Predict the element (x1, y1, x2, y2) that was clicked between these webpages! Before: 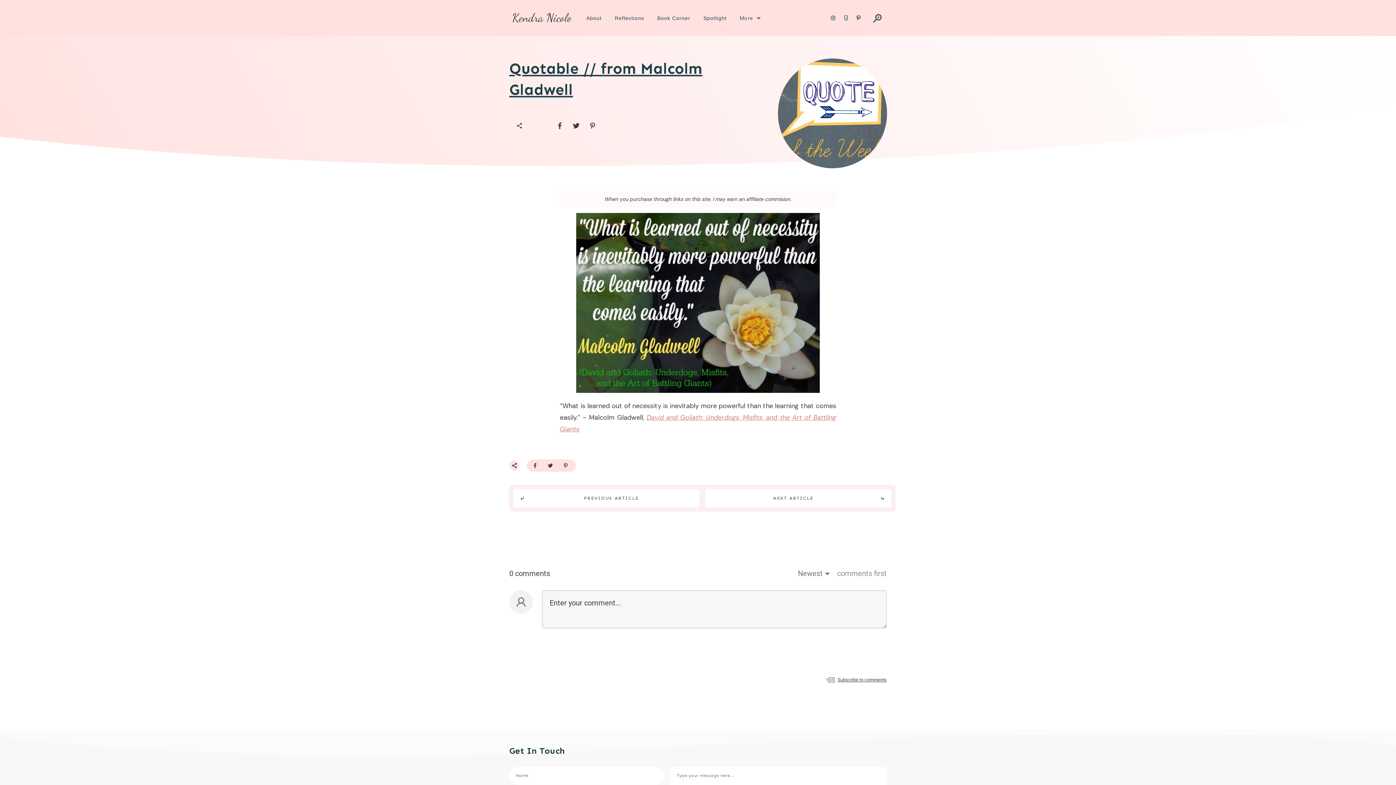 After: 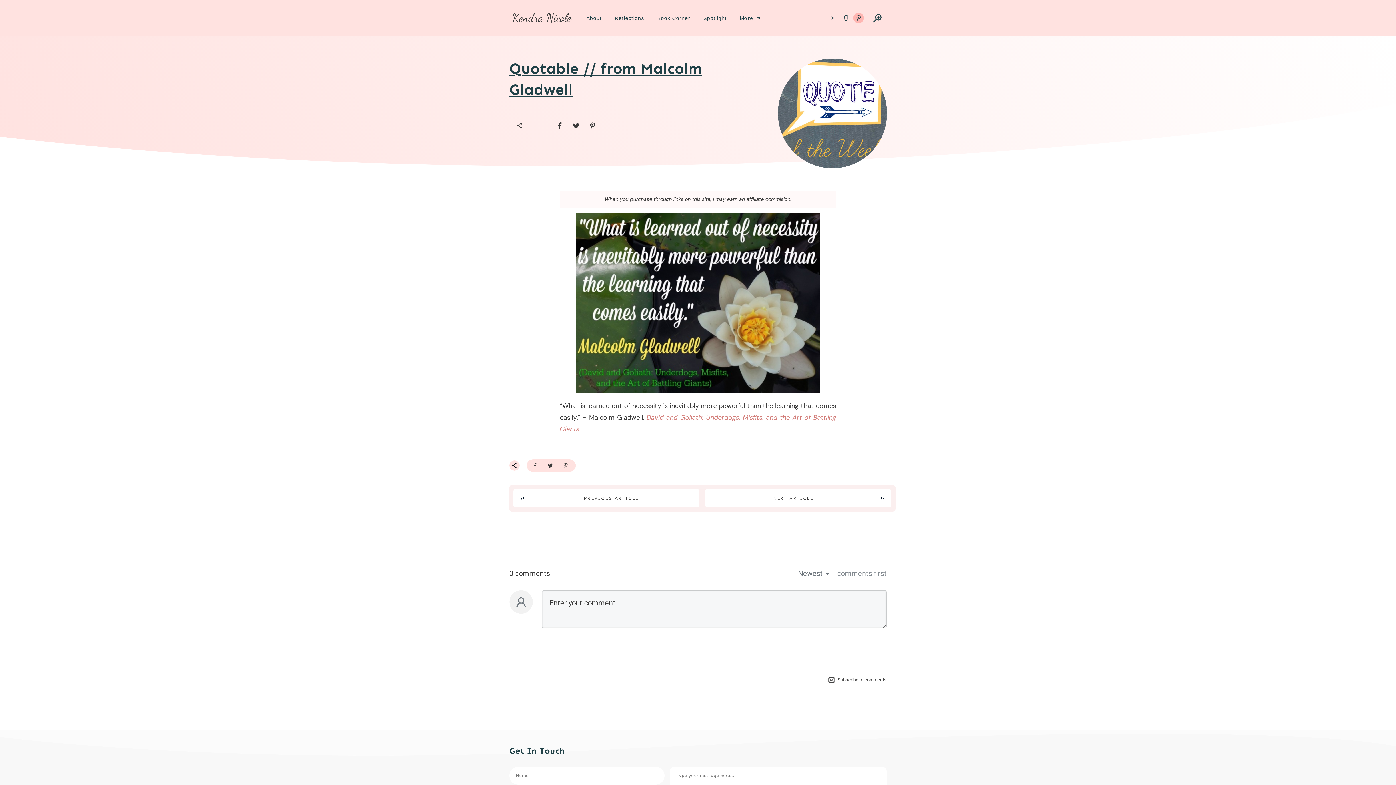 Action: bbox: (853, 13, 863, 22)